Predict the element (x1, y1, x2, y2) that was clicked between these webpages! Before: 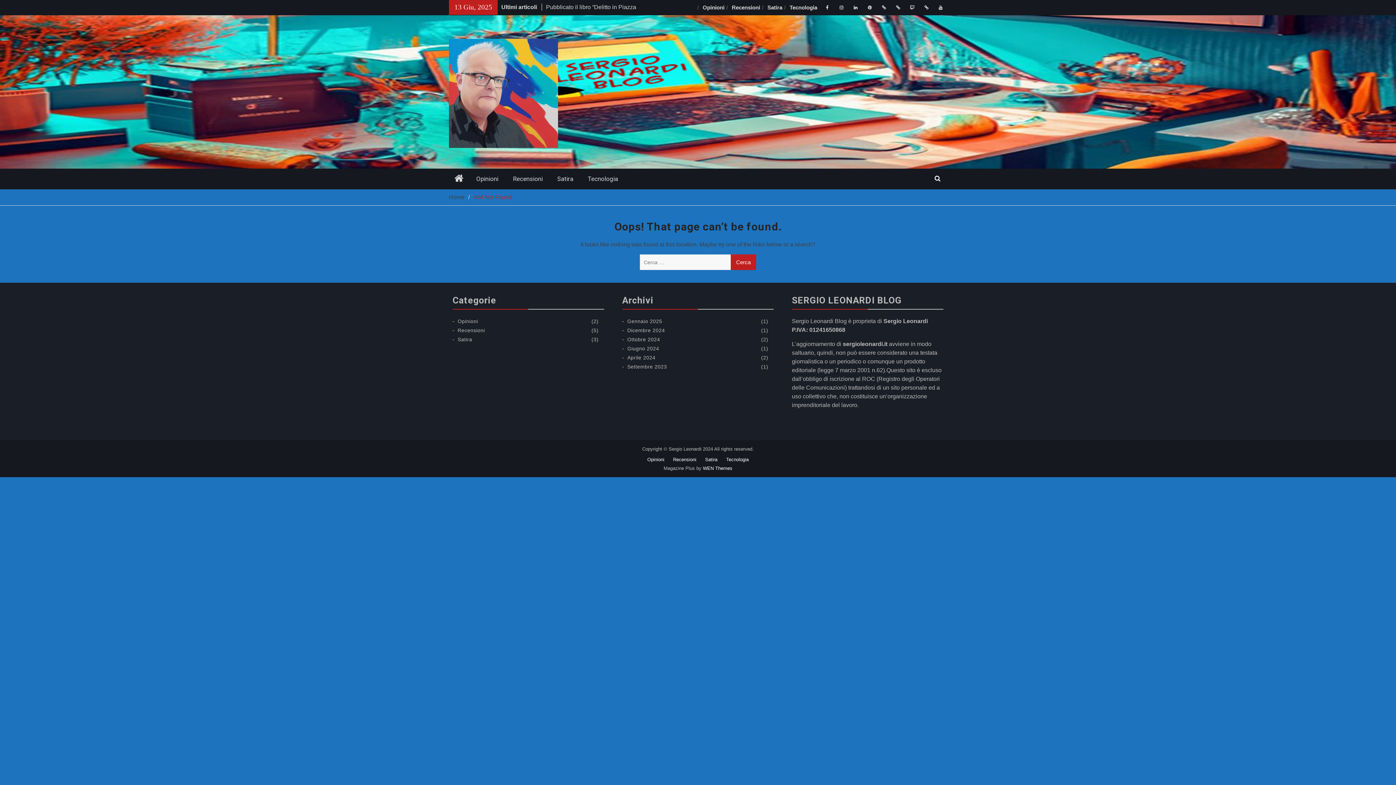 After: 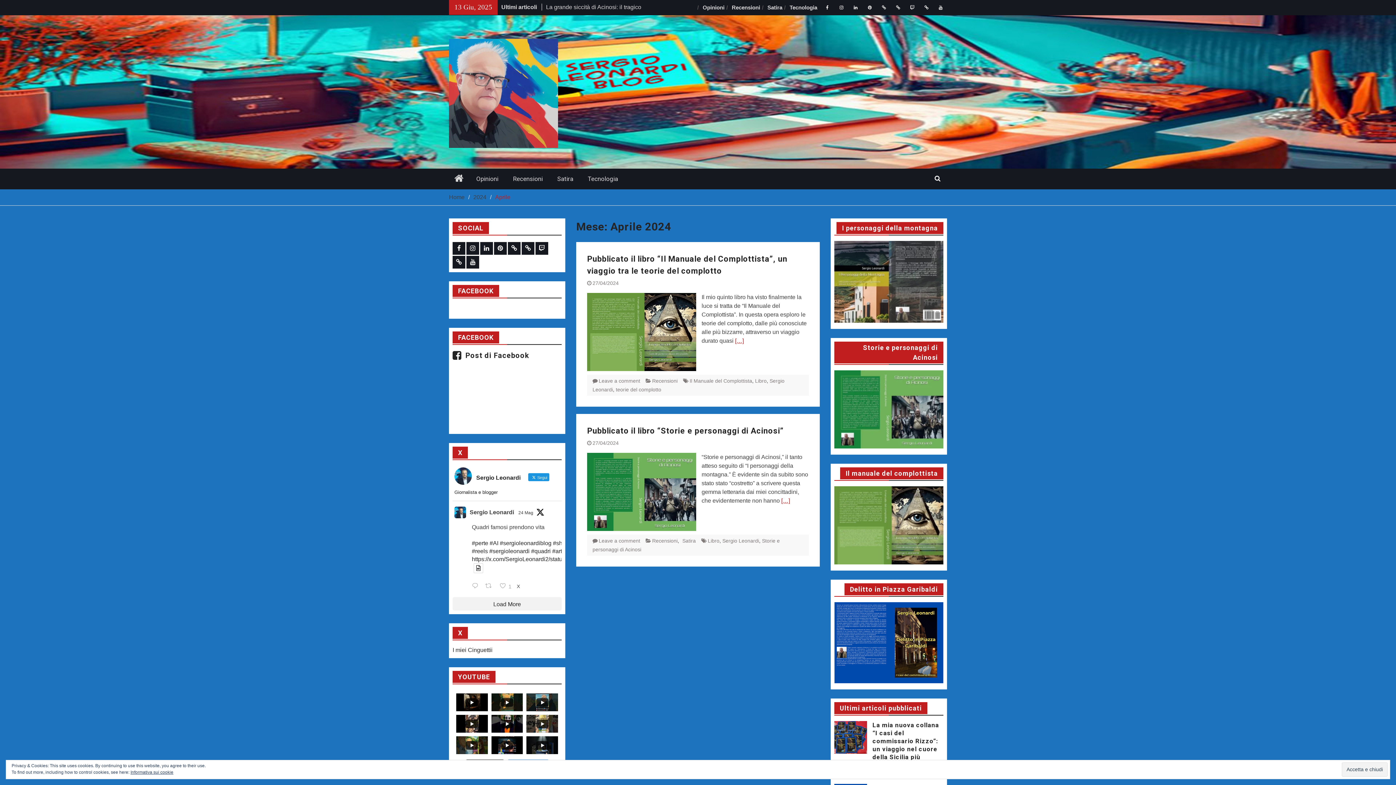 Action: label: Aprile 2024 bbox: (627, 354, 655, 361)